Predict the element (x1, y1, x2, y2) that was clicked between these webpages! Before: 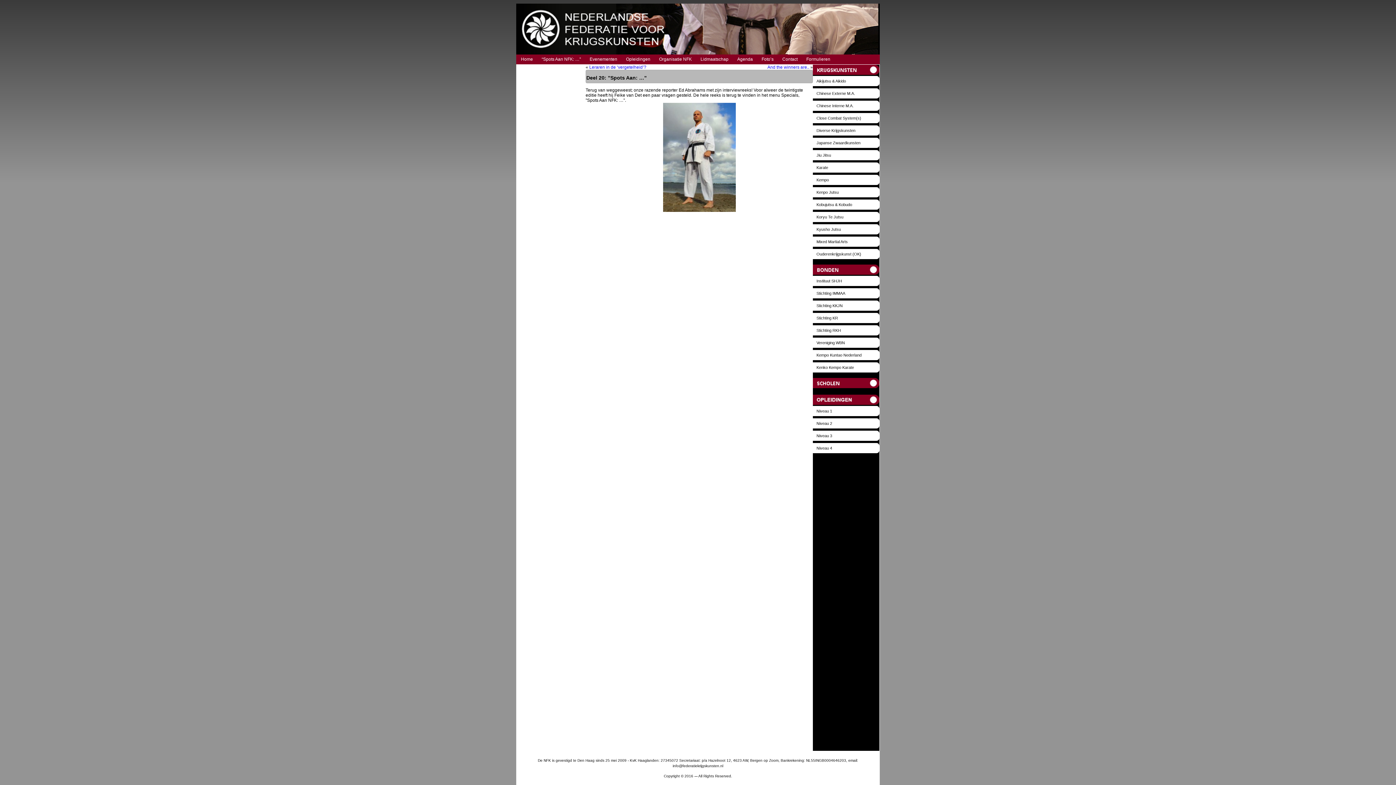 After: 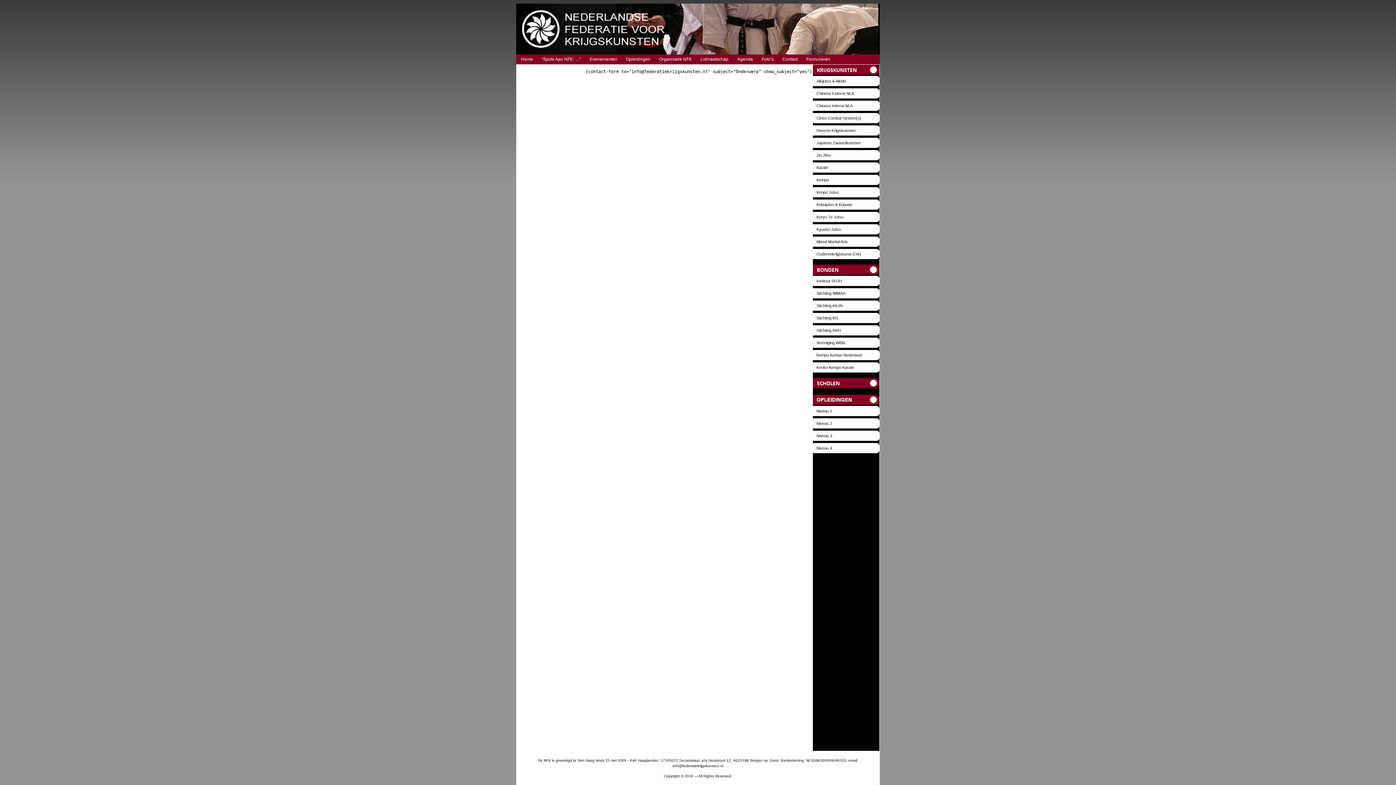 Action: bbox: (778, 54, 802, 64) label: Contact